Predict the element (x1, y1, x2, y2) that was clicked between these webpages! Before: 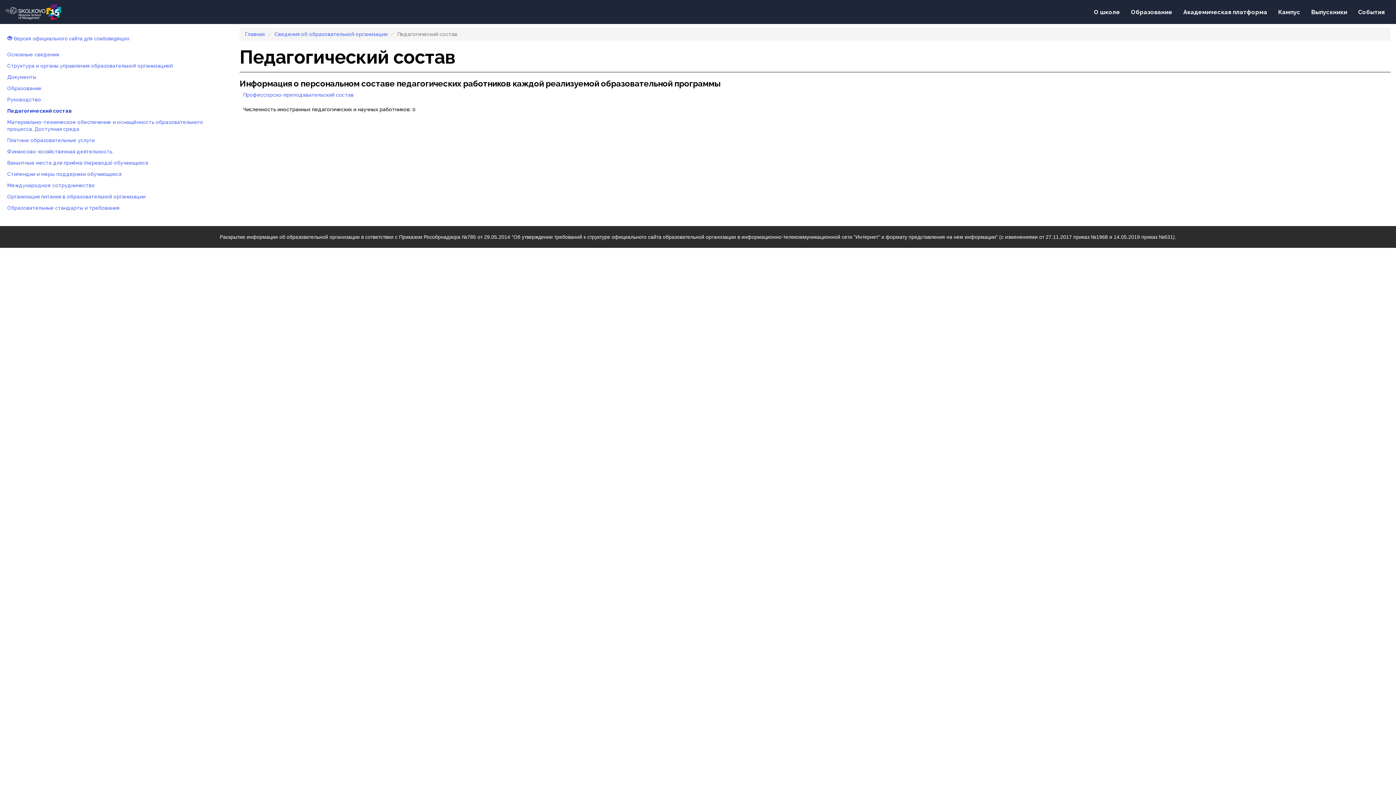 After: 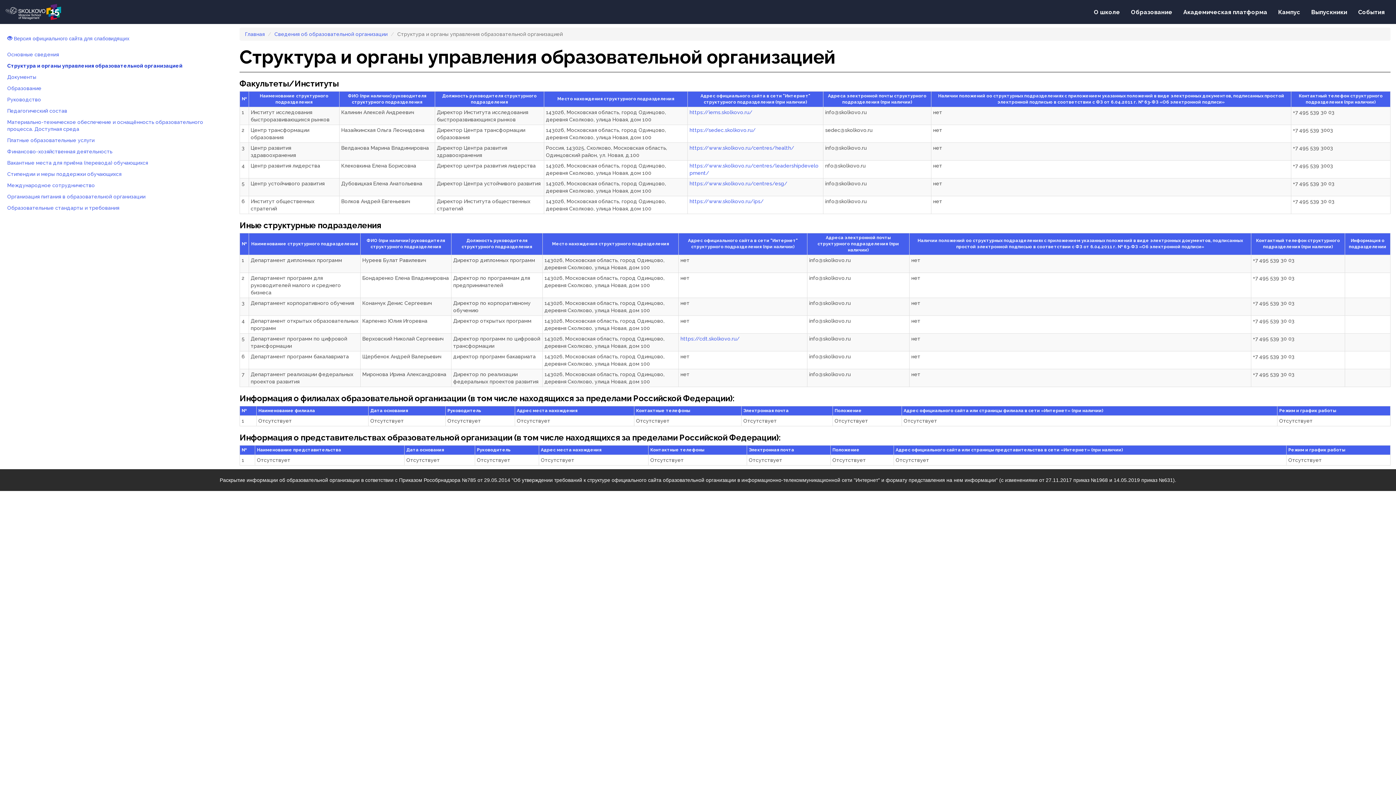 Action: bbox: (7, 62, 172, 68) label: Структура и органы управления образовательной организацией